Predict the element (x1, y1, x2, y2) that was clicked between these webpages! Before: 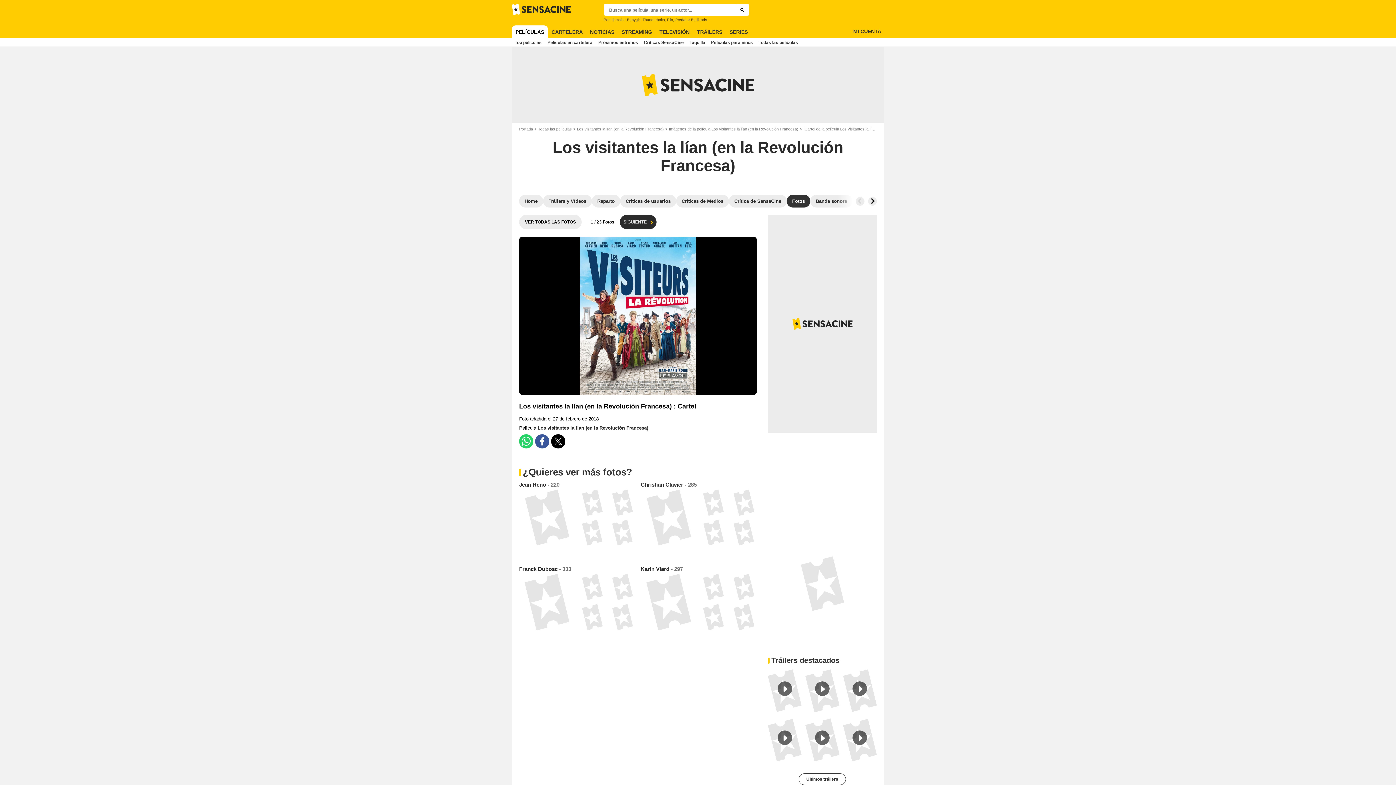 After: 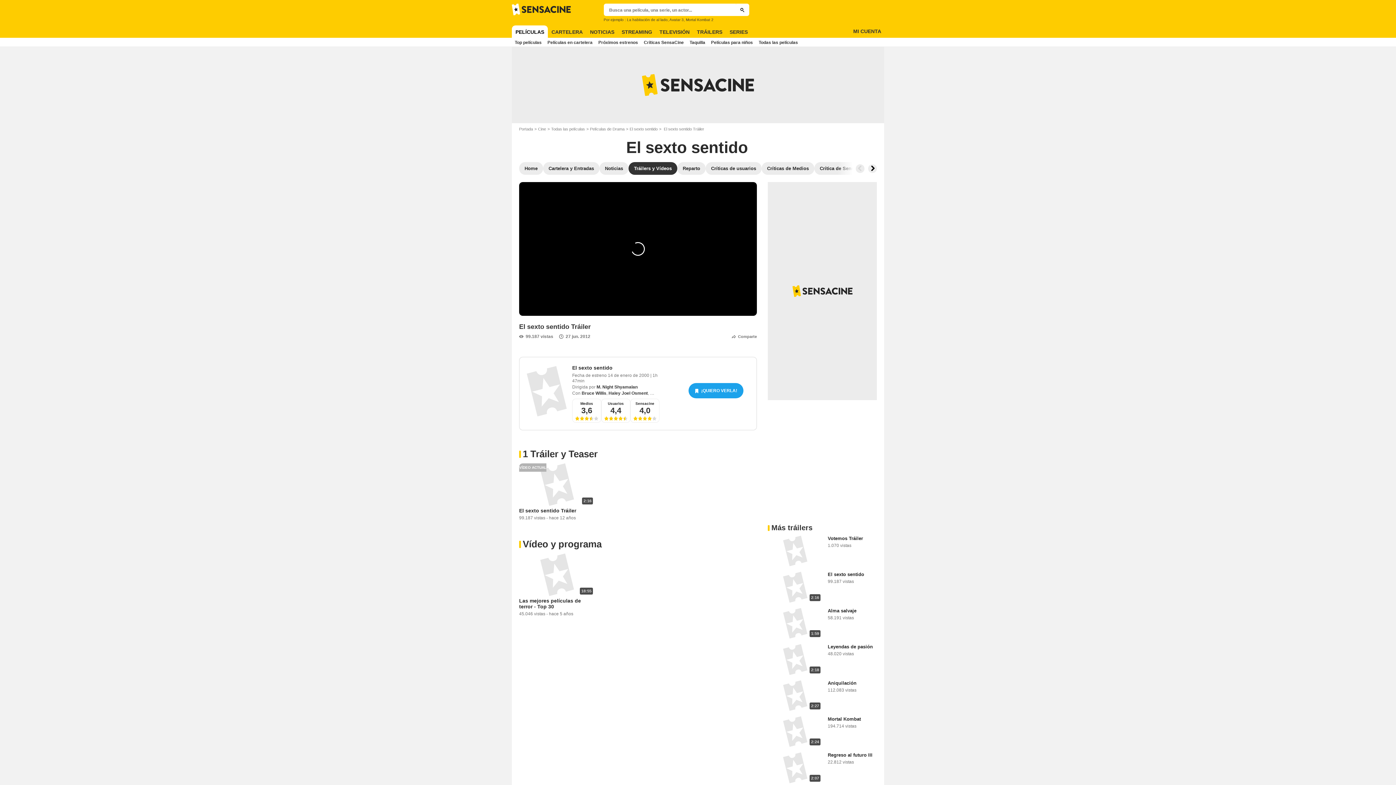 Action: bbox: (805, 668, 839, 713)